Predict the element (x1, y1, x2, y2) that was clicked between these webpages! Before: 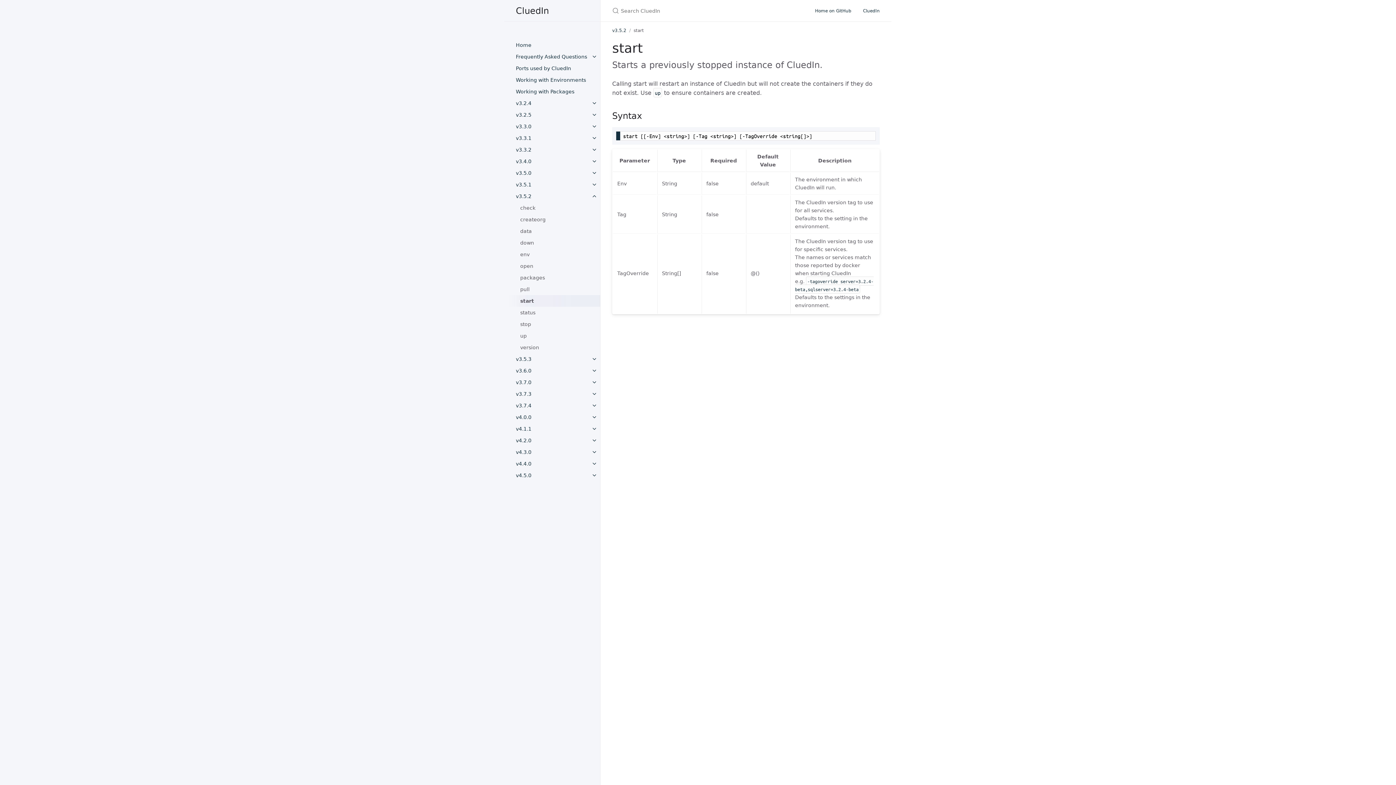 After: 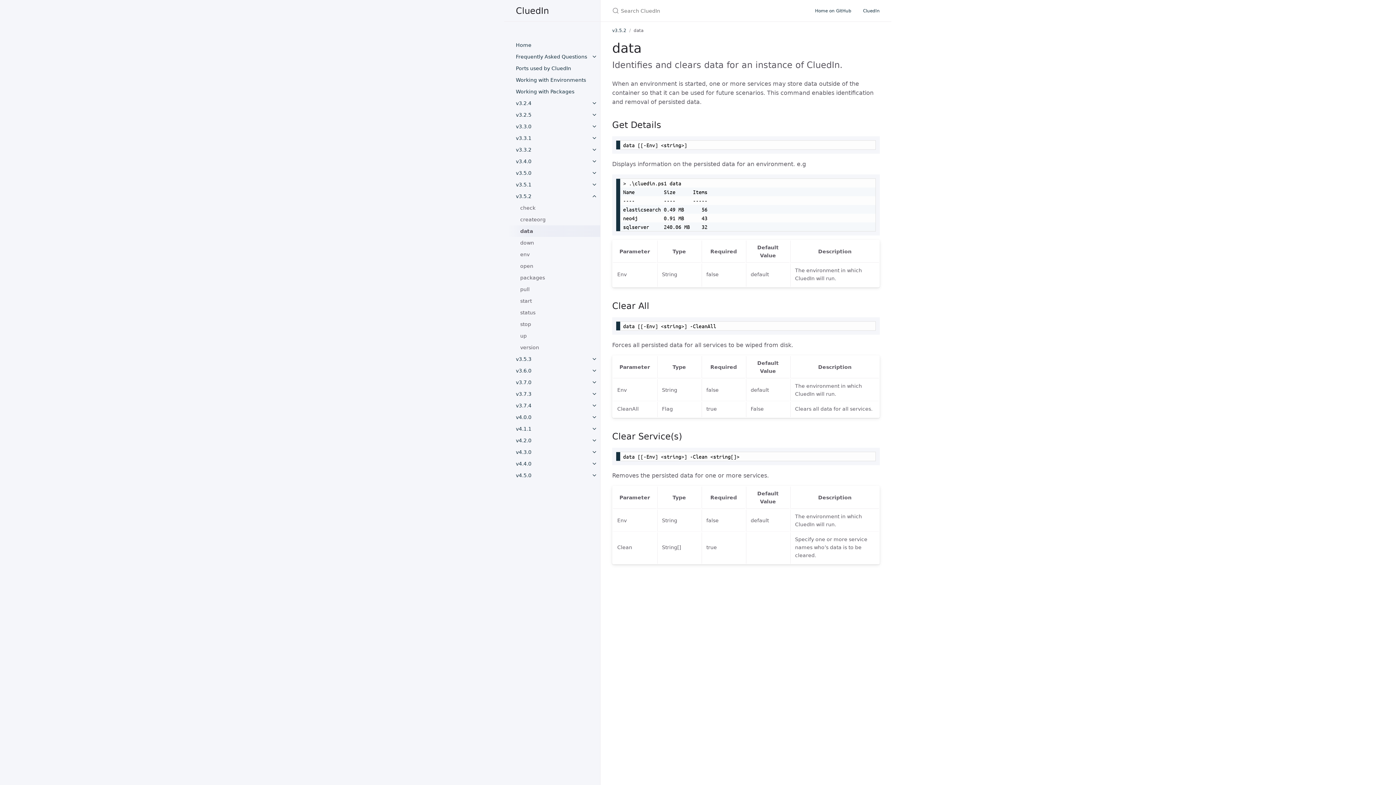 Action: label: data bbox: (508, 225, 600, 237)